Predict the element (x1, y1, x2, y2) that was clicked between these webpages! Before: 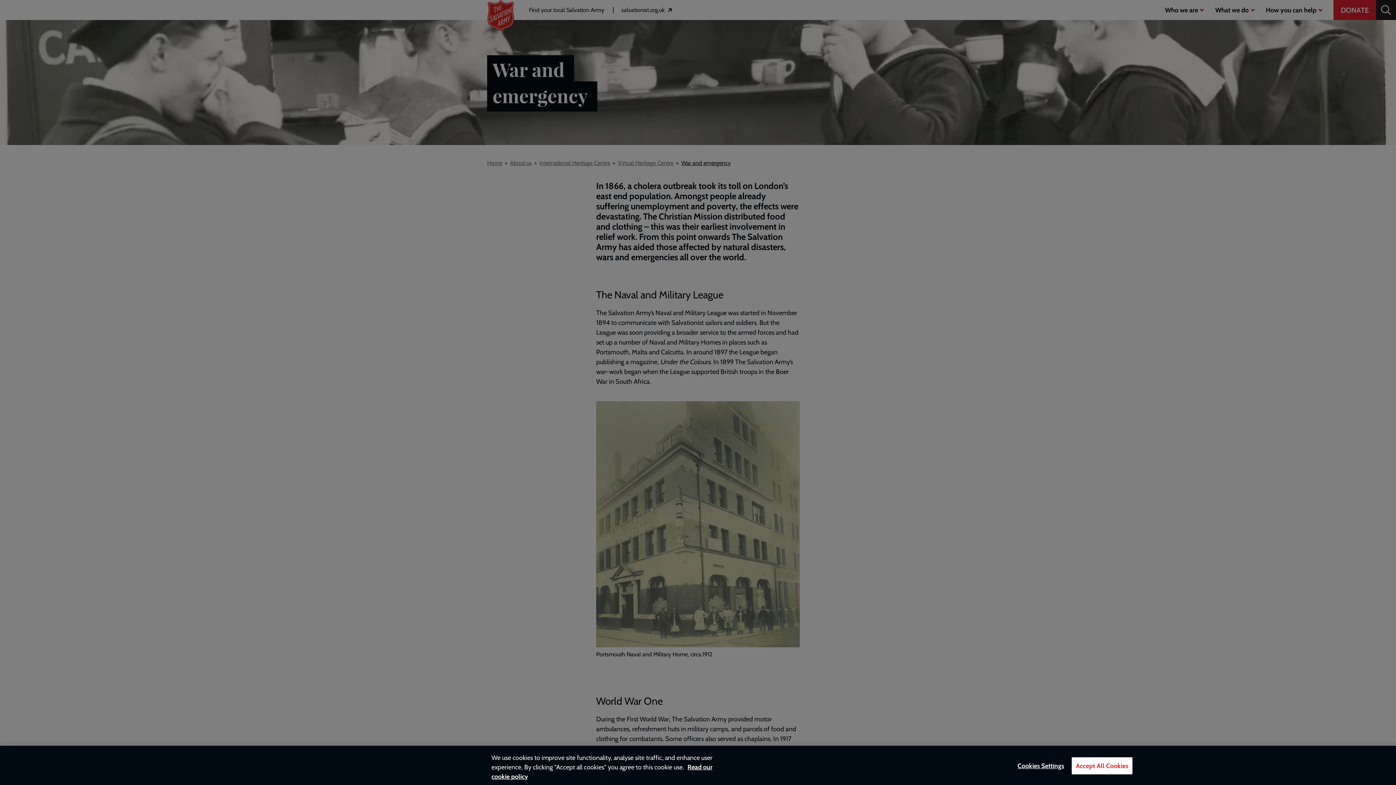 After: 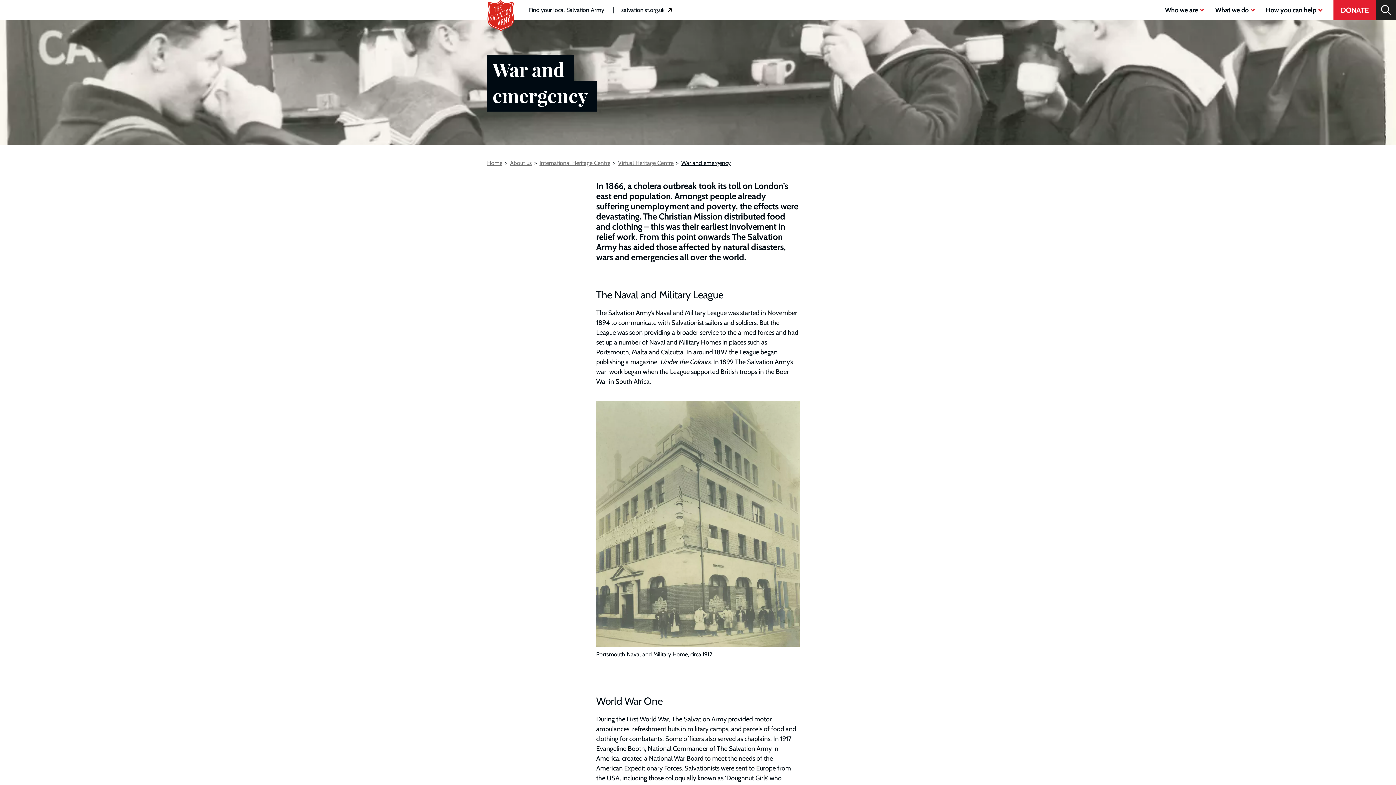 Action: label: Accept All Cookies bbox: (1072, 757, 1132, 774)